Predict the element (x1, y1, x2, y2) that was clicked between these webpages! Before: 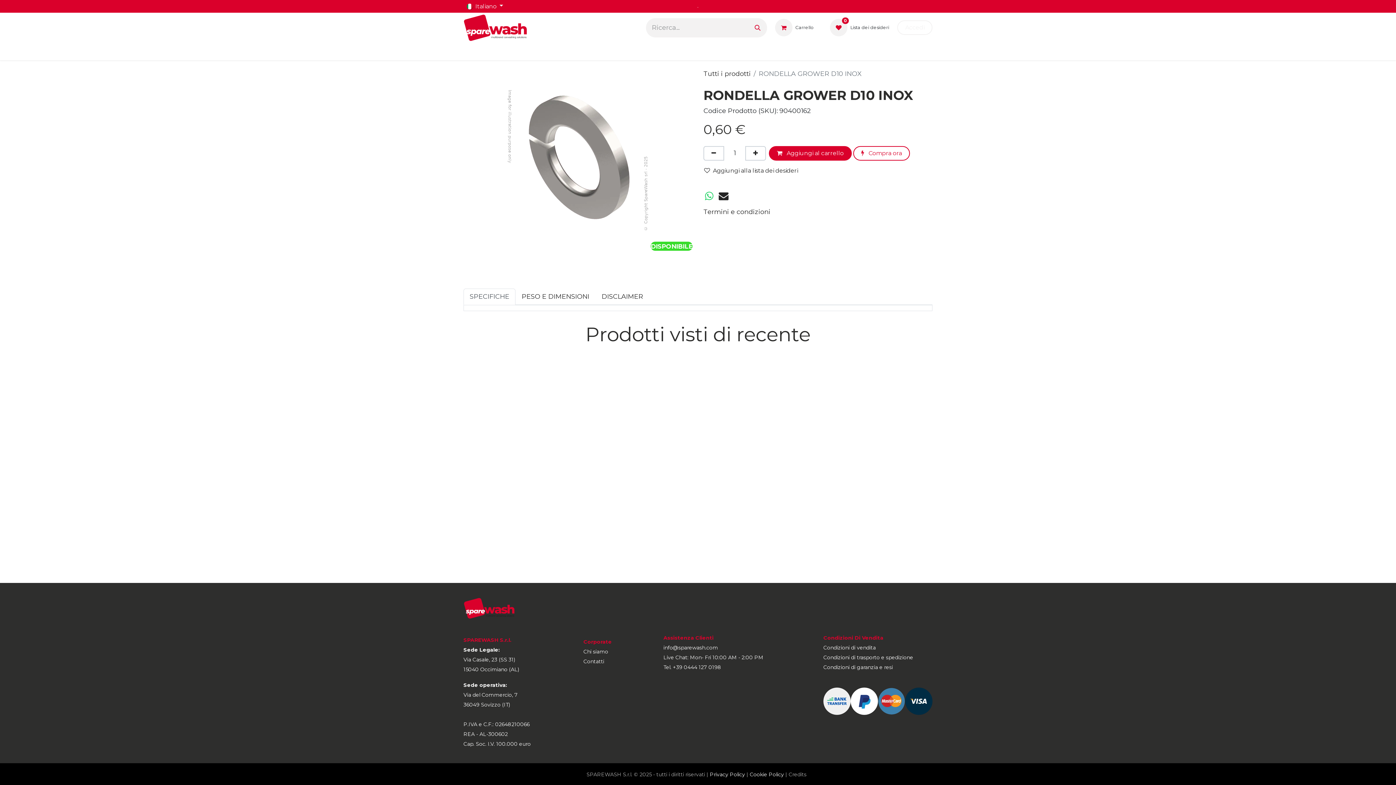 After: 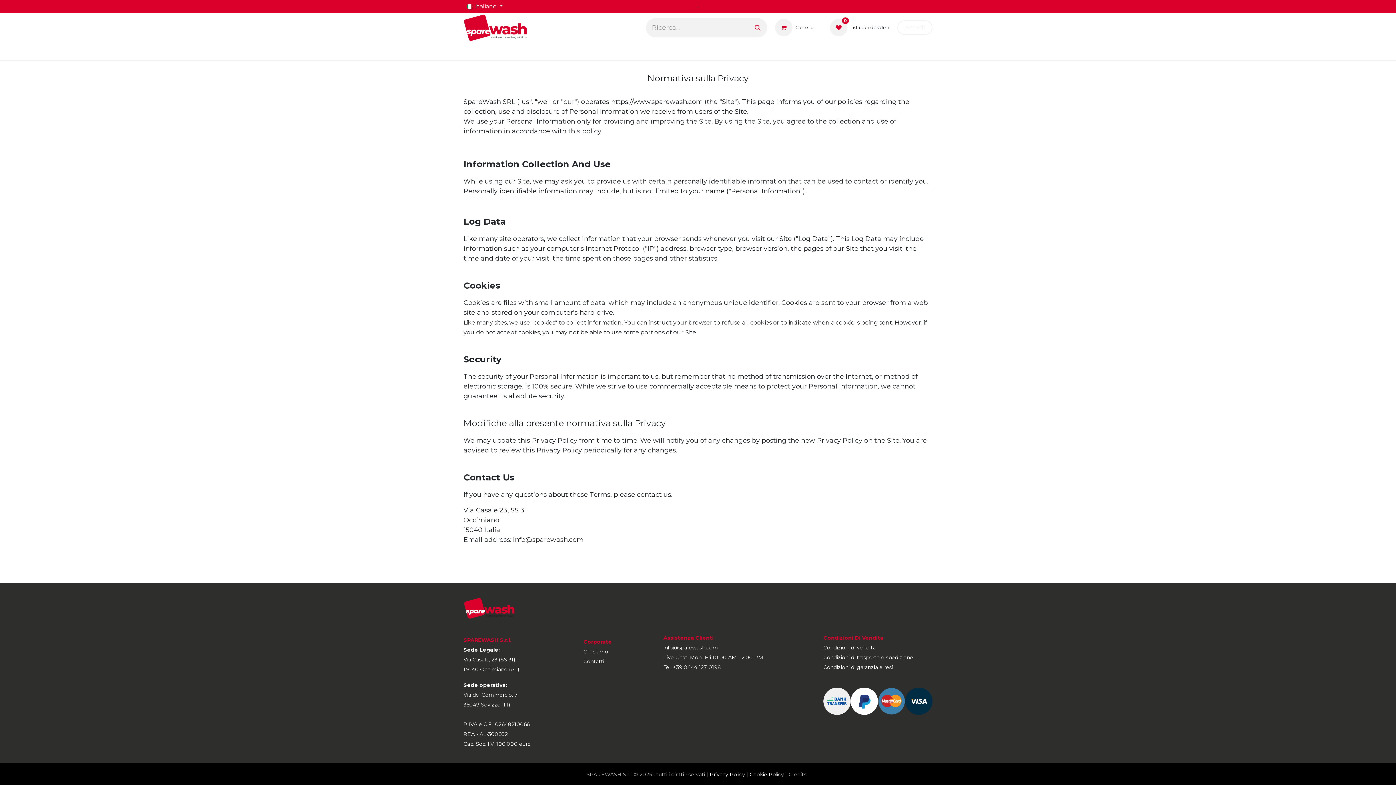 Action: bbox: (710, 771, 745, 778) label: Privacy Policy